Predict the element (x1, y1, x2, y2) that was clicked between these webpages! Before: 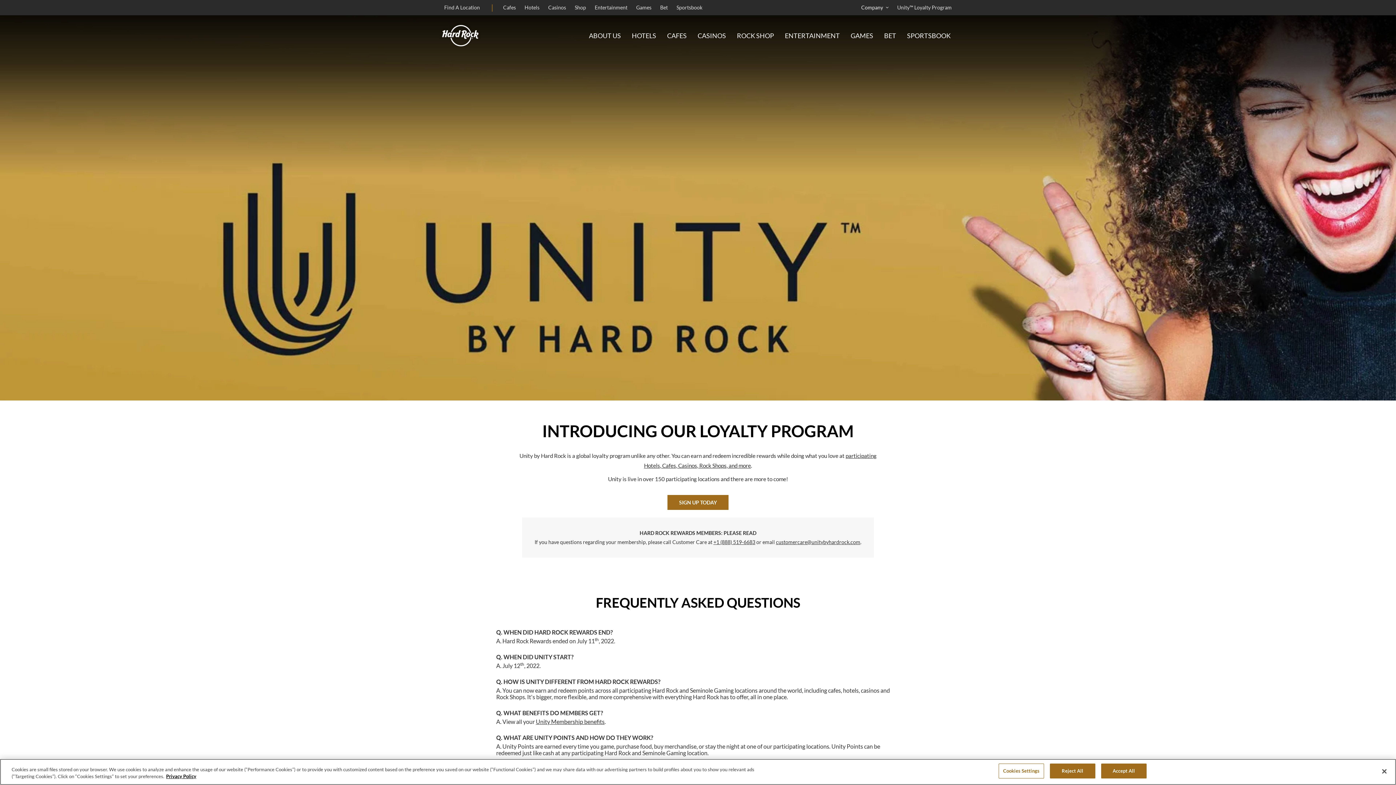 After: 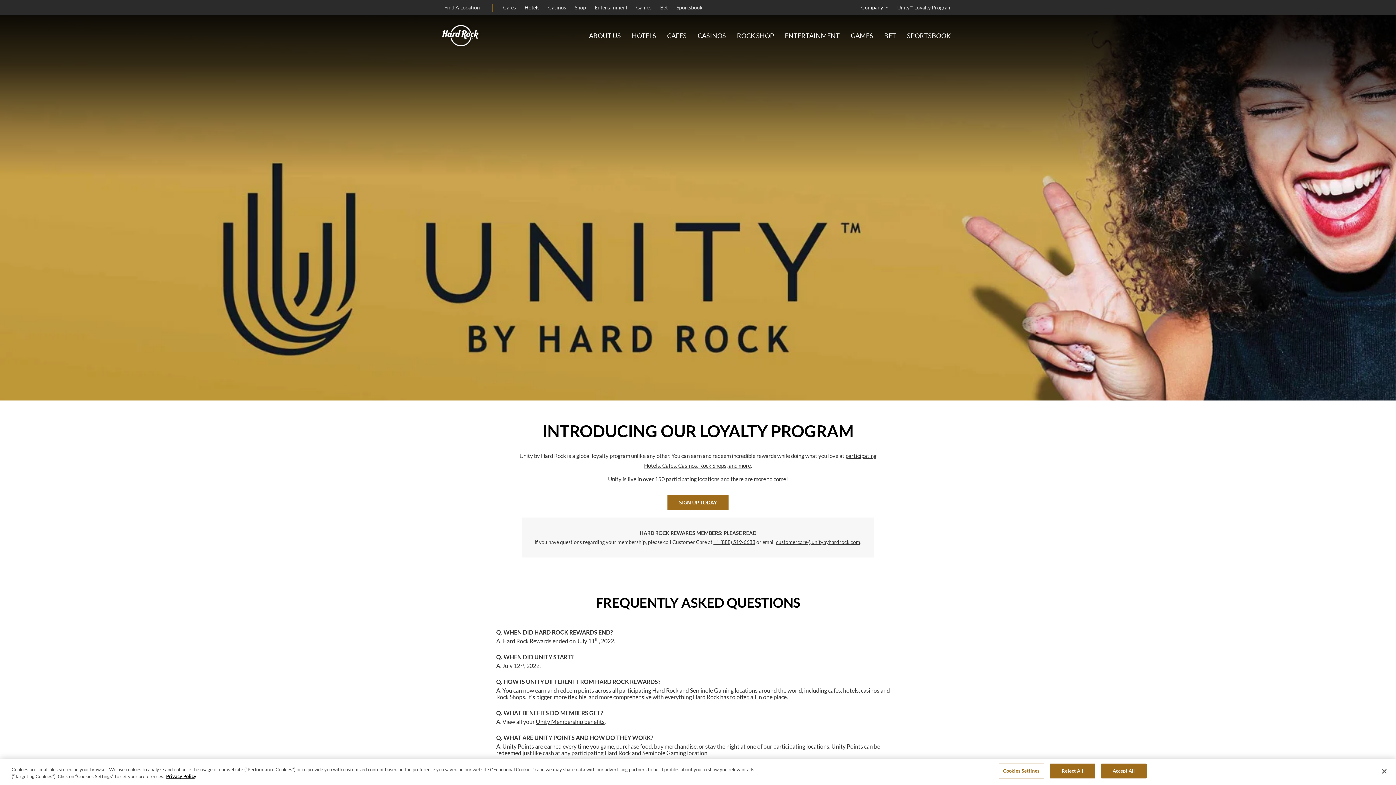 Action: label: Hotels bbox: (520, 0, 544, 15)